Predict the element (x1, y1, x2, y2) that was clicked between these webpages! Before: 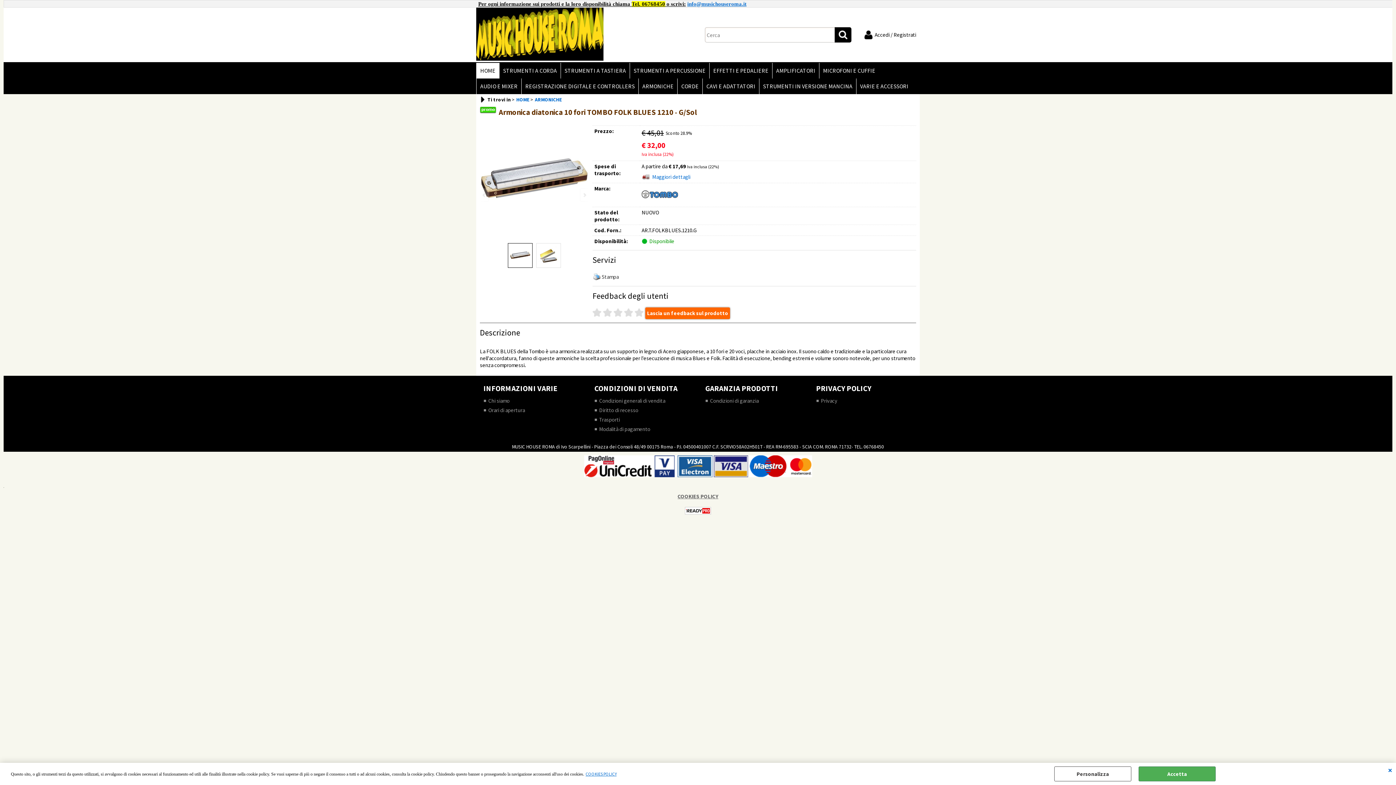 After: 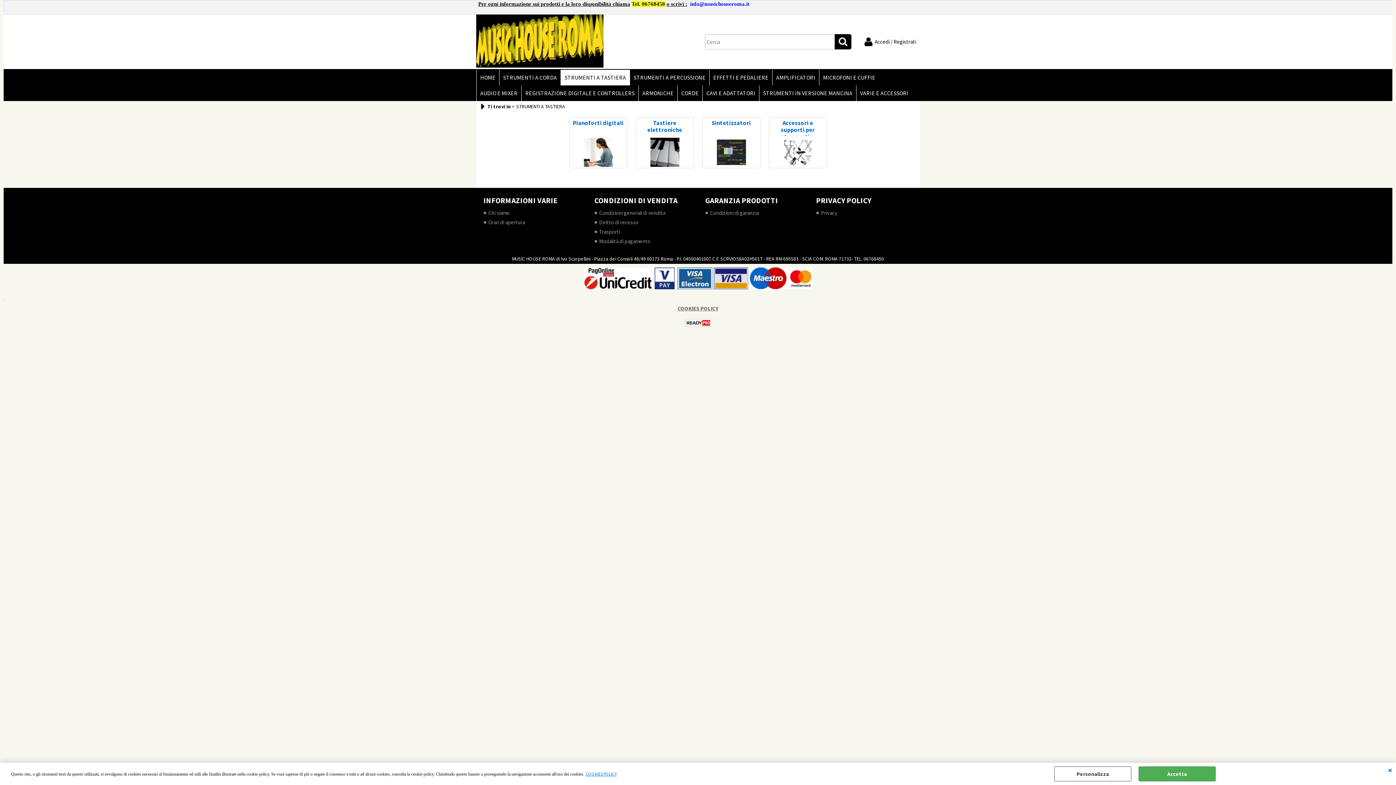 Action: bbox: (560, 62, 629, 78) label: STRUMENTI A TASTIERA